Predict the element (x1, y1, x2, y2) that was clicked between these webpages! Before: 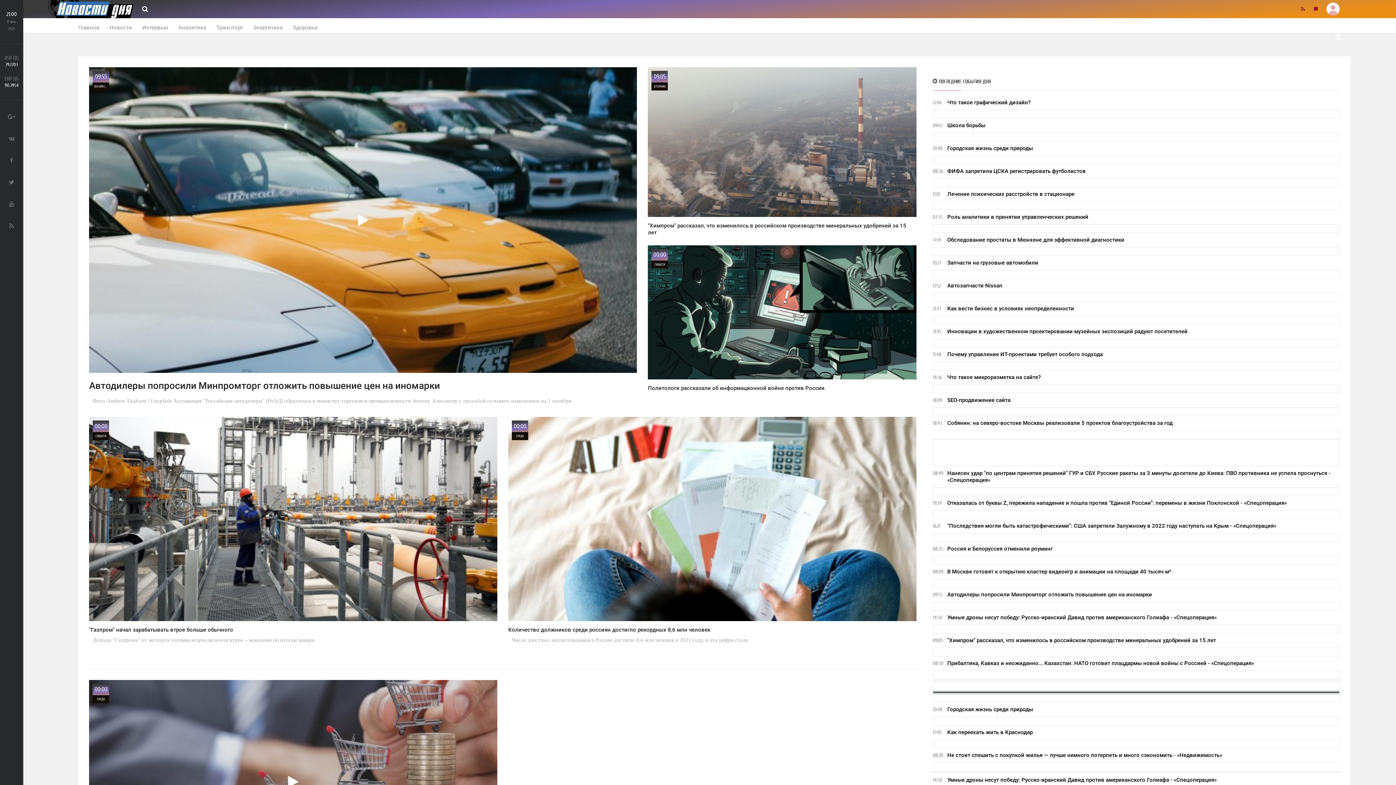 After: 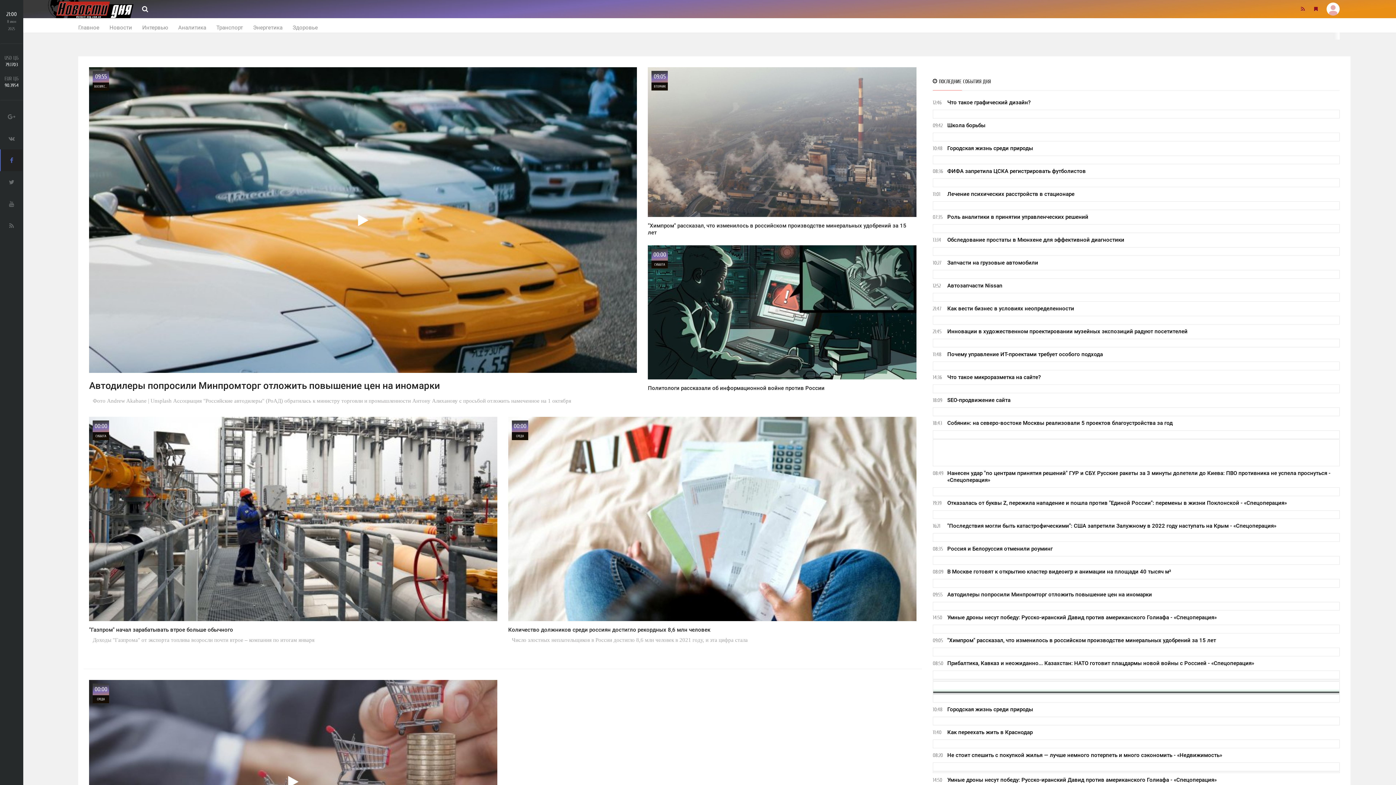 Action: bbox: (0, 149, 23, 171)